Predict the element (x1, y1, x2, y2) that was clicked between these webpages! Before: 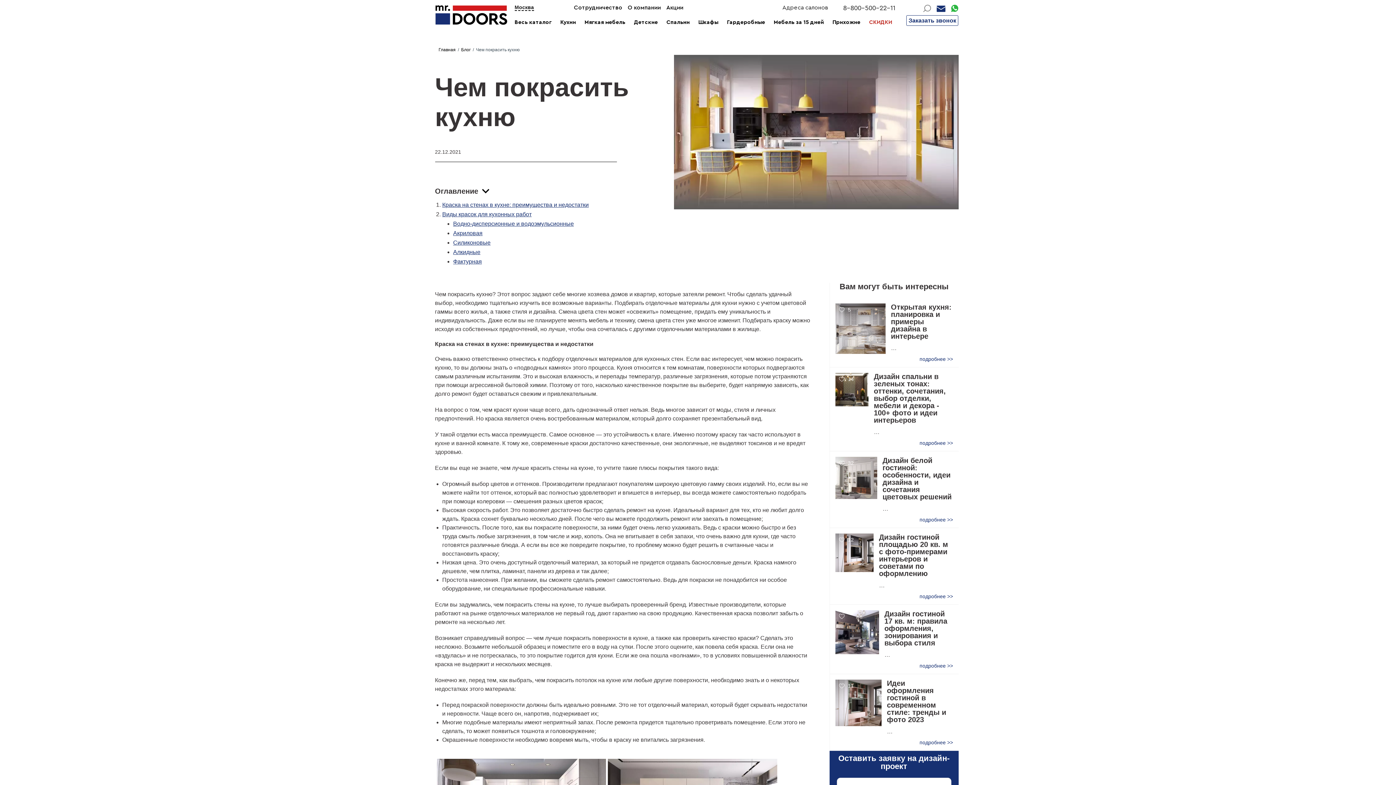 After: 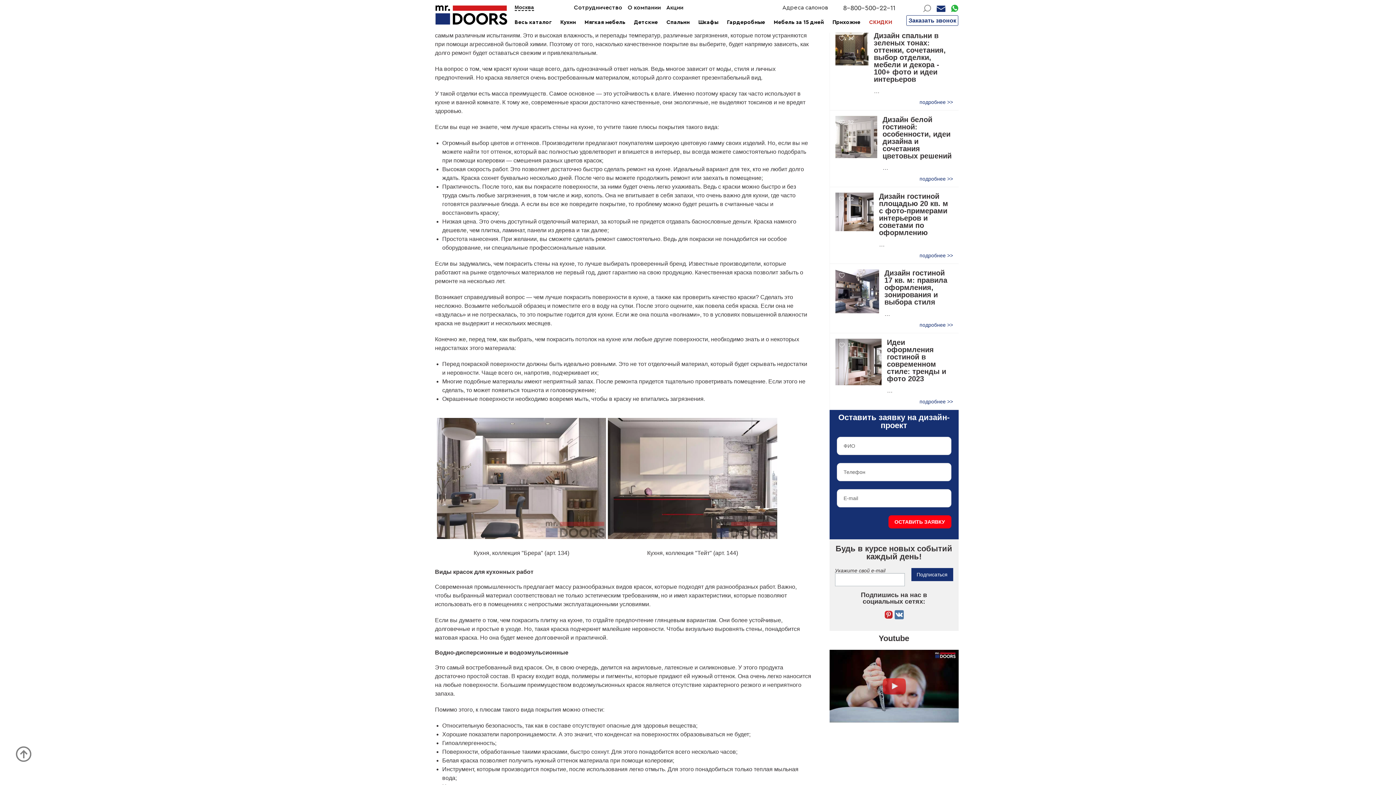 Action: label: Краска на стенах в кухне: преимущества и недостатки bbox: (442, 202, 588, 208)